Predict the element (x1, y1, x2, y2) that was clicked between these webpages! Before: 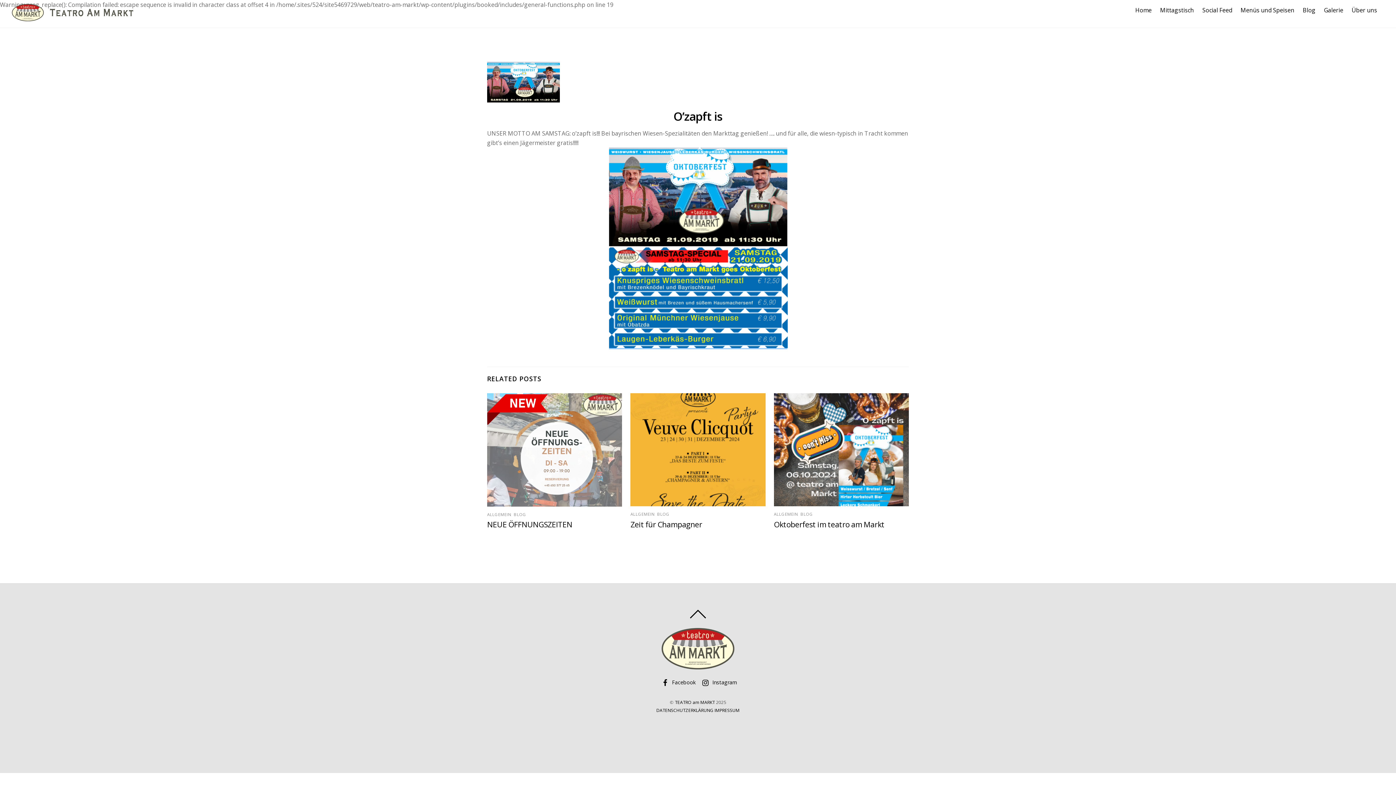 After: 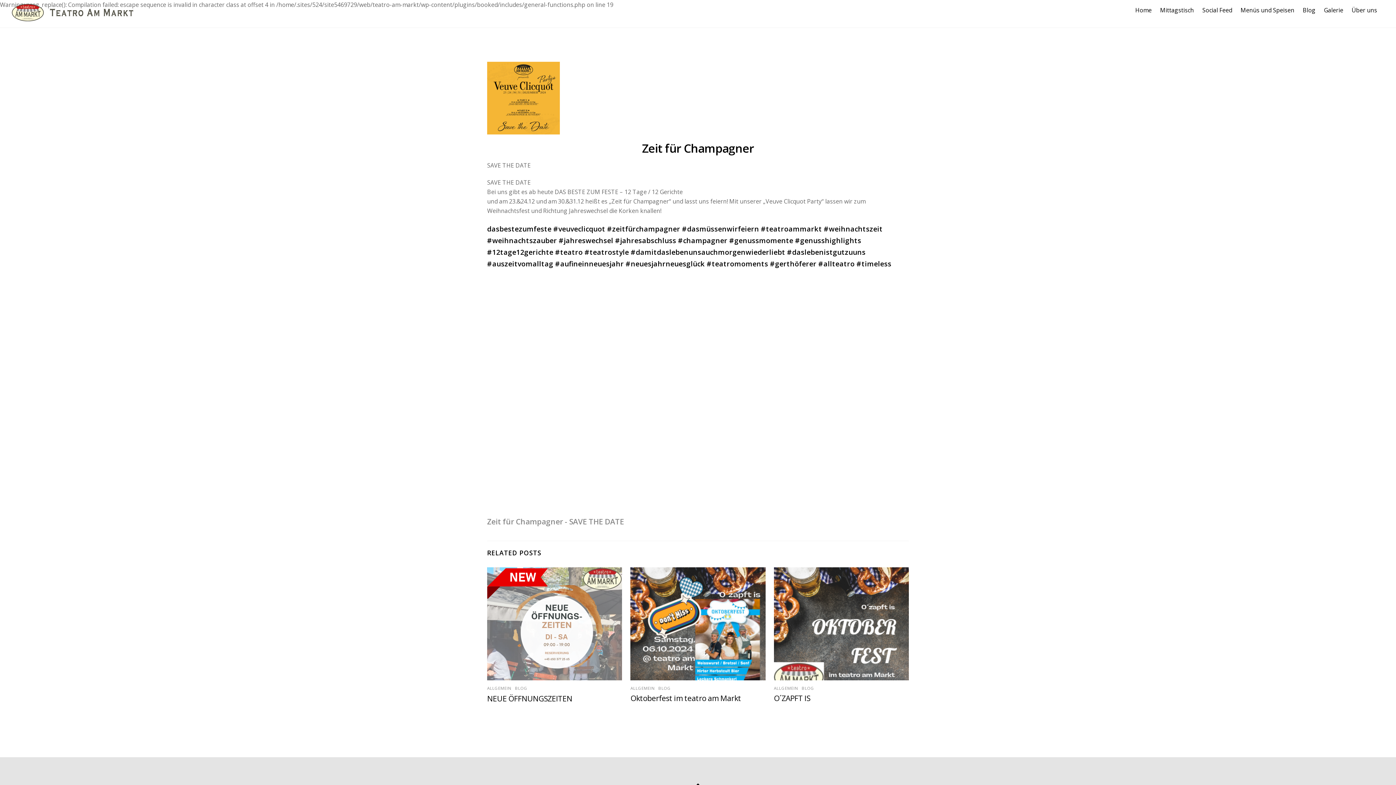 Action: label: Zeit für Champagner bbox: (630, 519, 702, 529)